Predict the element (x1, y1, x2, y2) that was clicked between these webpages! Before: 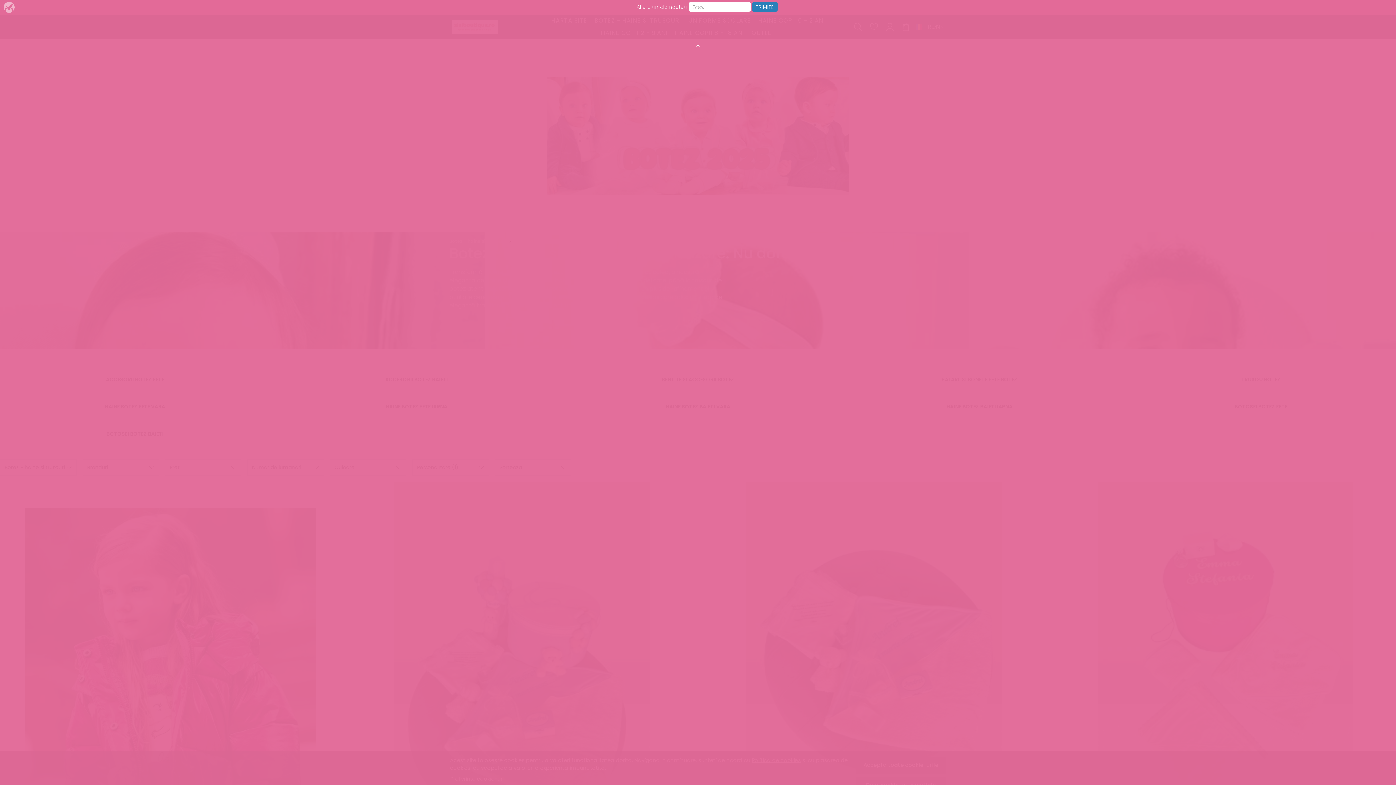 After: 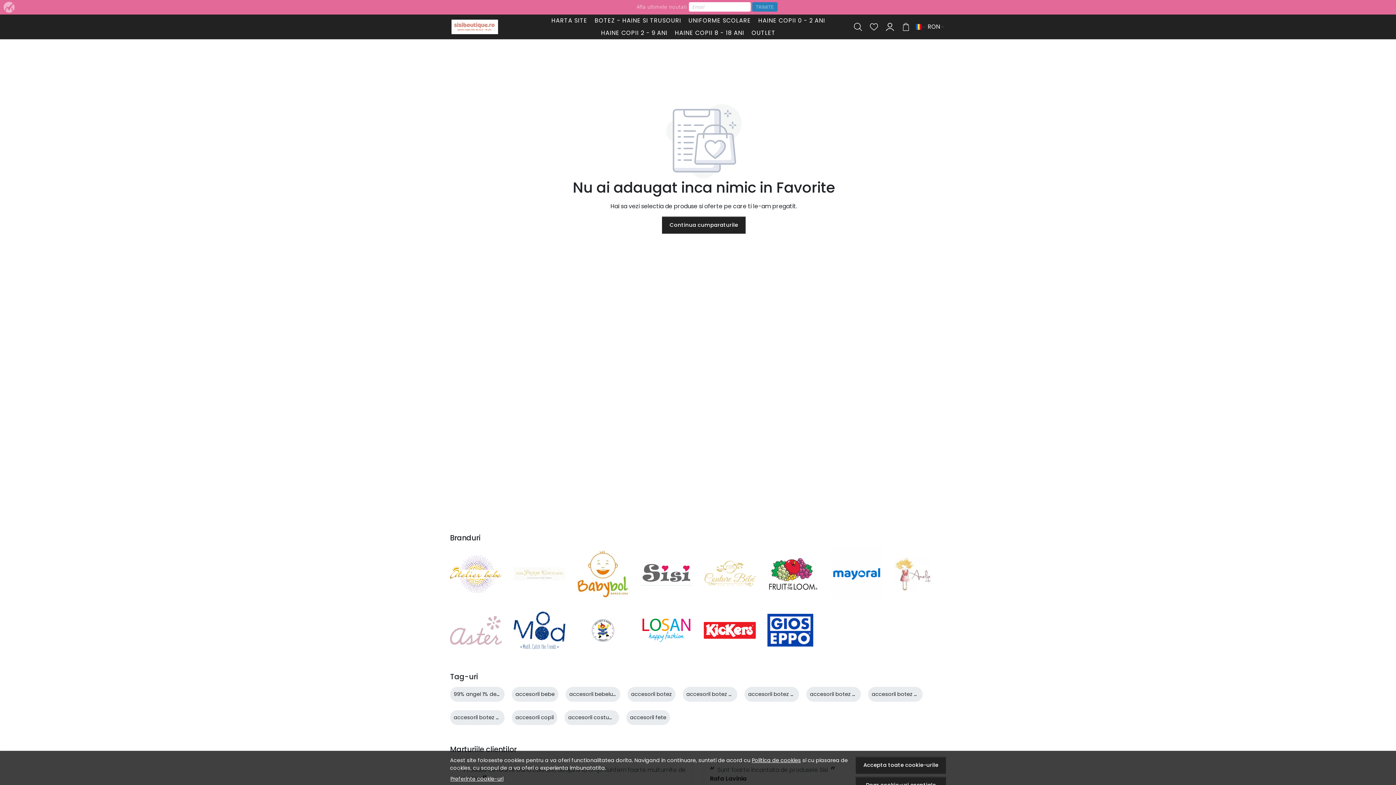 Action: bbox: (870, 22, 878, 31) label: Favorite